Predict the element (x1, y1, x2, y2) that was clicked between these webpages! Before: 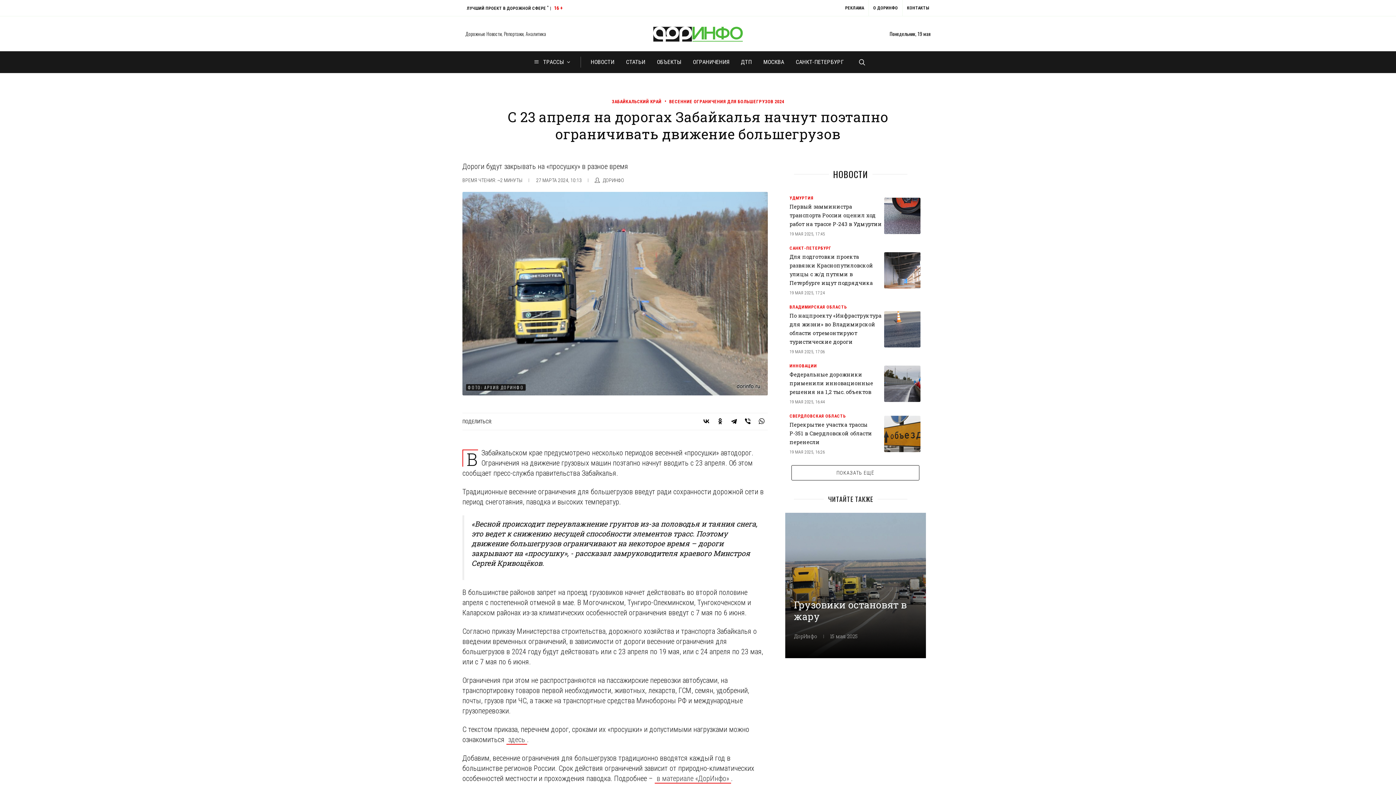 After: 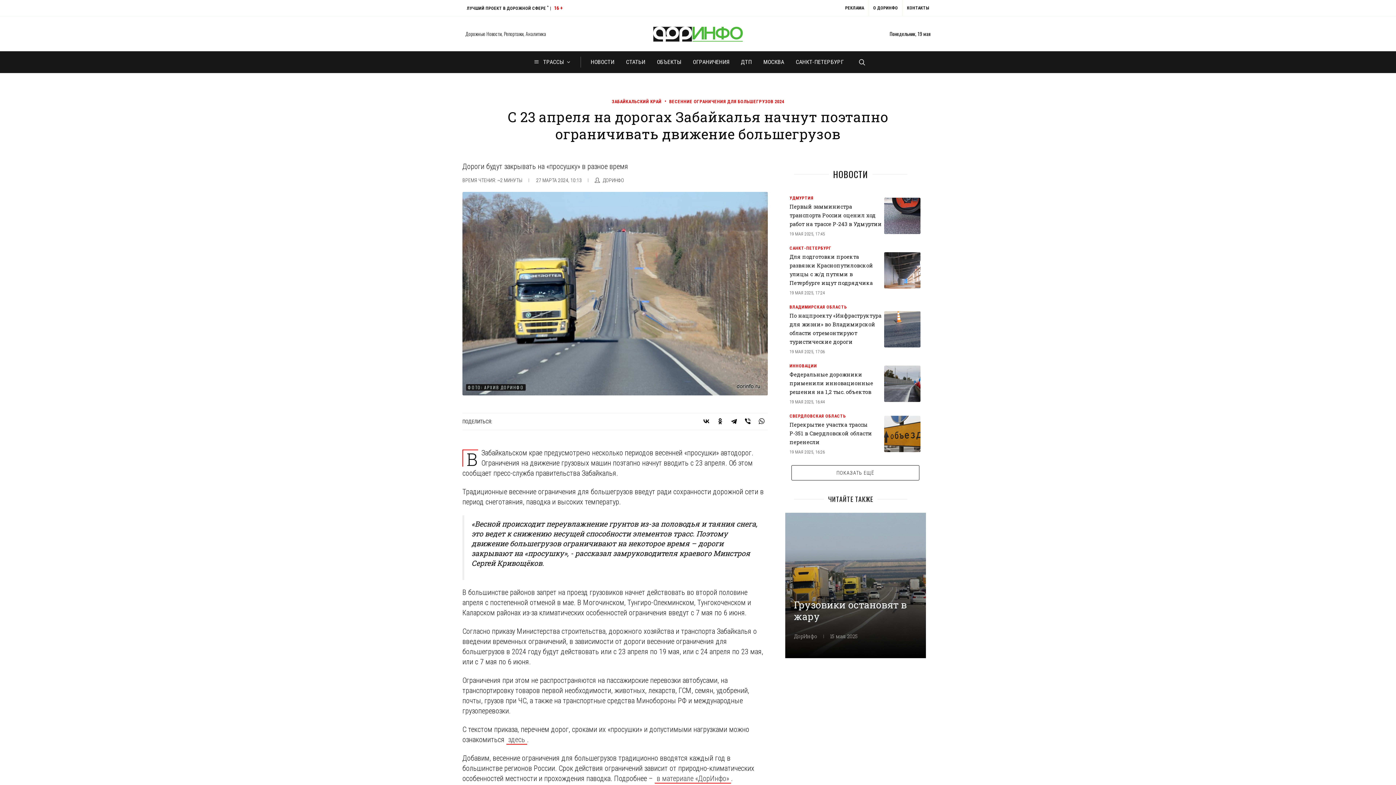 Action: label: ФОТО: АРХИВ ДОРИНФО bbox: (466, 384, 525, 390)